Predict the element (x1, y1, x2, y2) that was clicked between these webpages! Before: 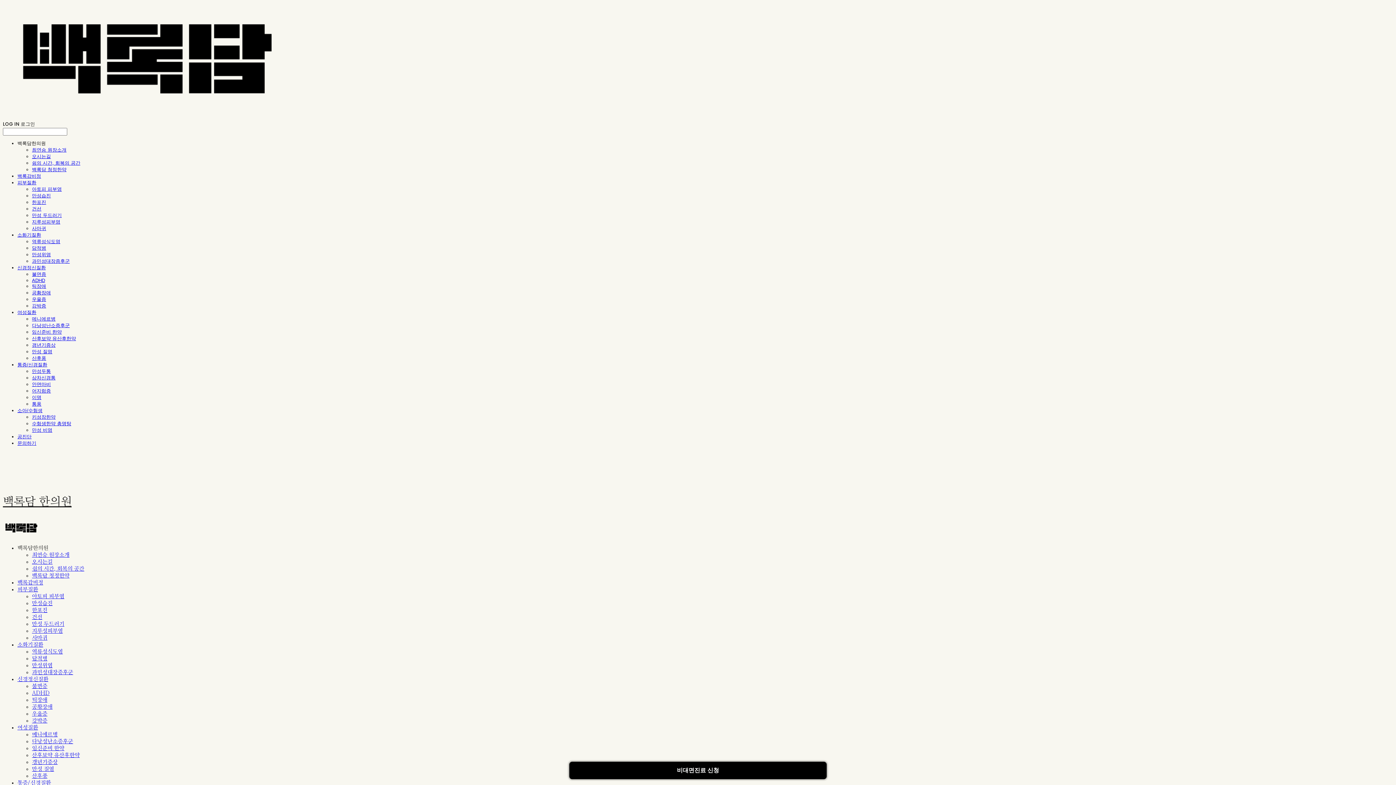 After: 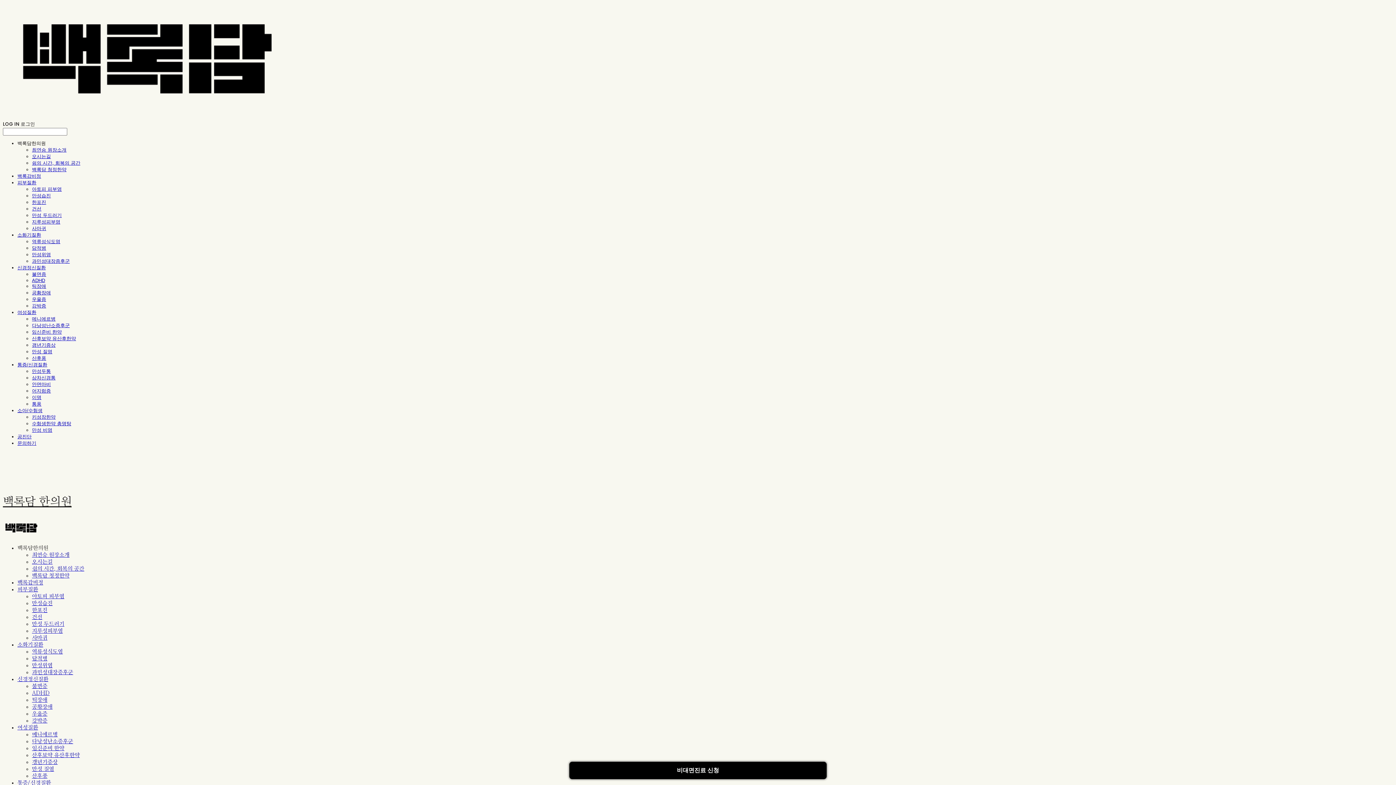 Action: bbox: (32, 277, 45, 283) label: ADHD